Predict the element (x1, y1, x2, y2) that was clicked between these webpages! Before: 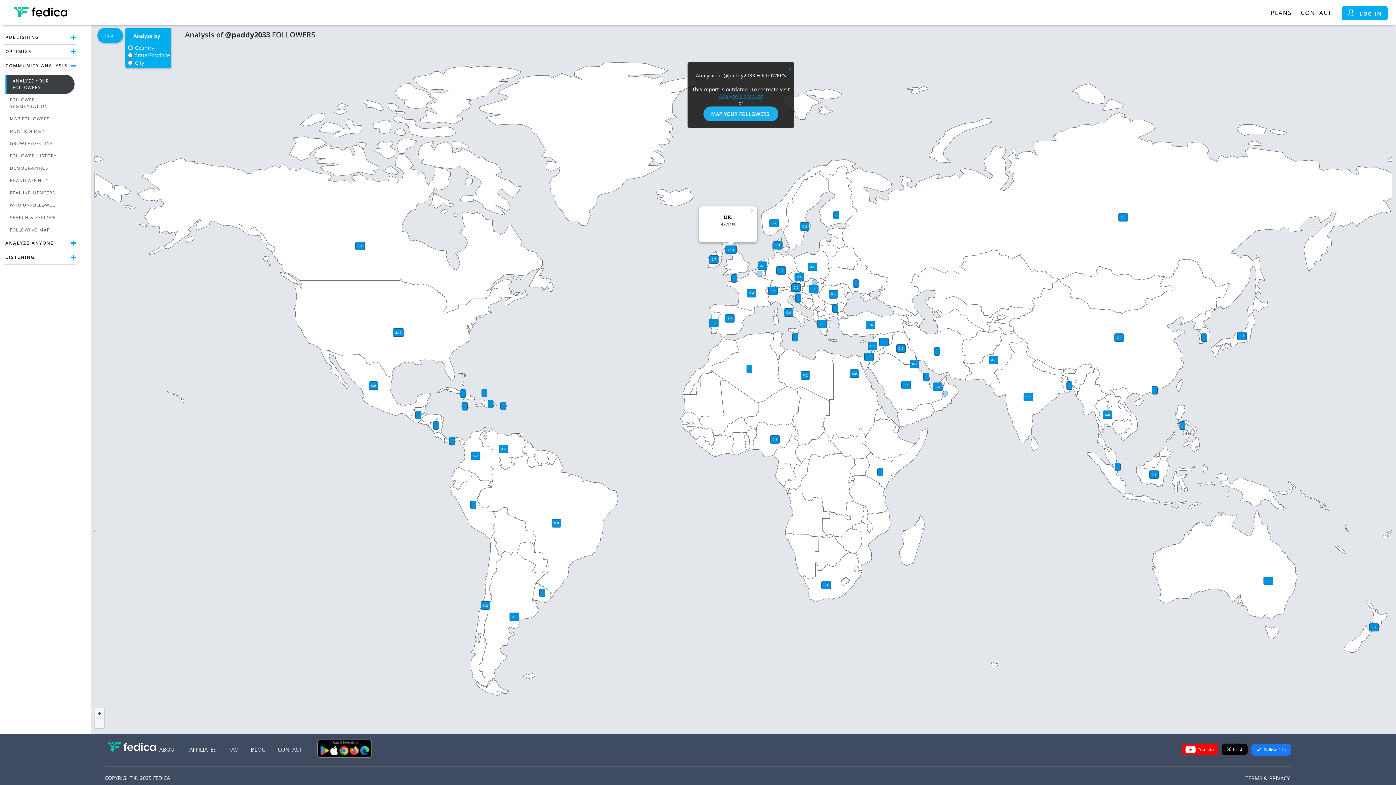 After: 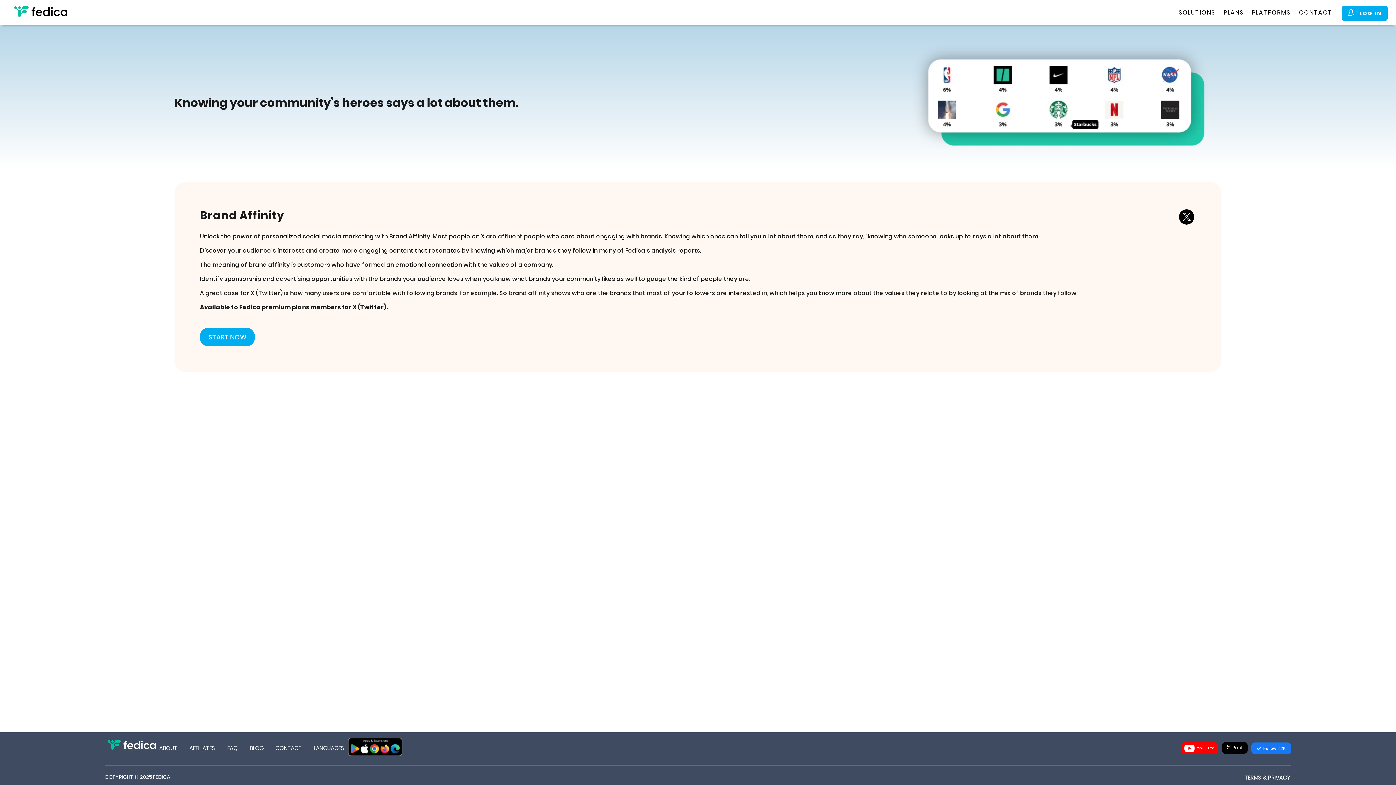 Action: label: BRAND AFFINITY bbox: (5, 174, 74, 186)